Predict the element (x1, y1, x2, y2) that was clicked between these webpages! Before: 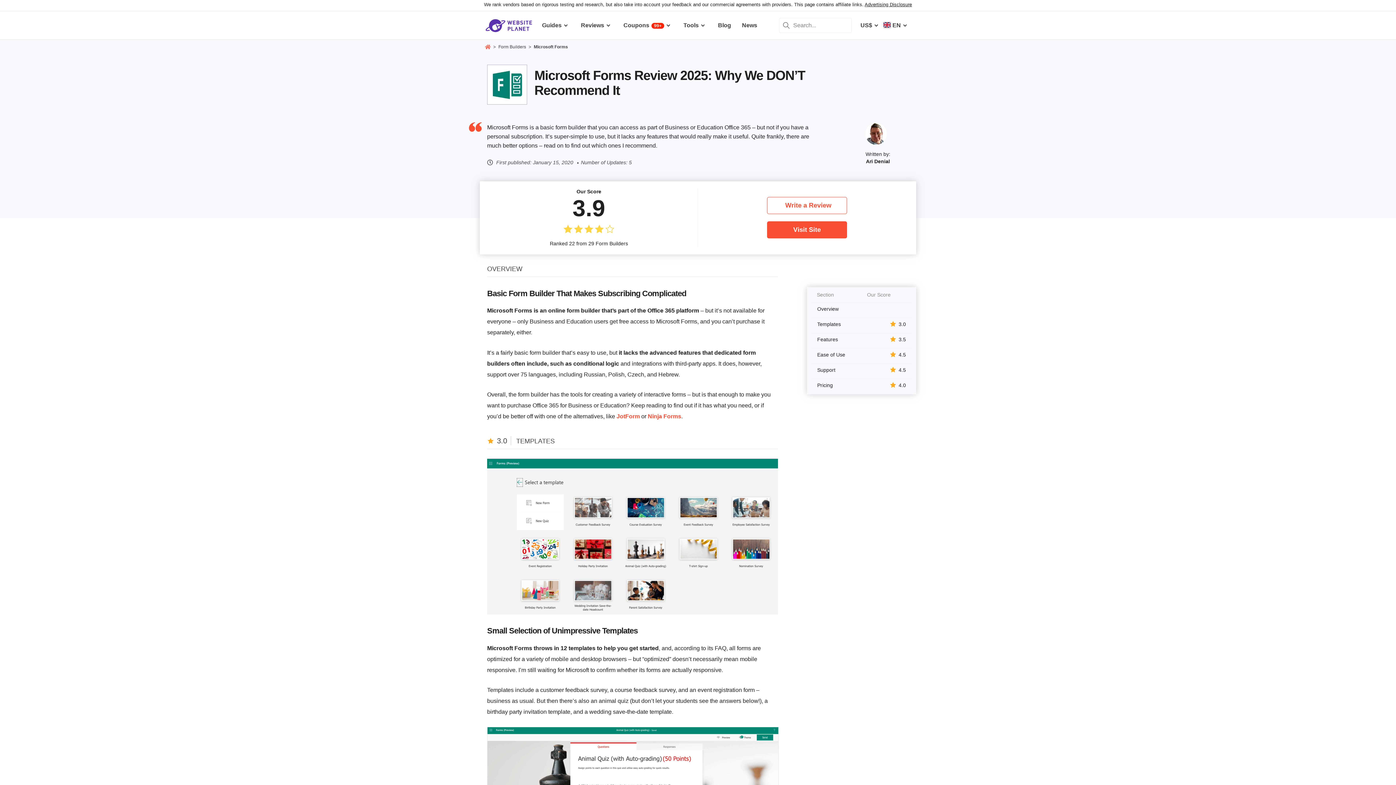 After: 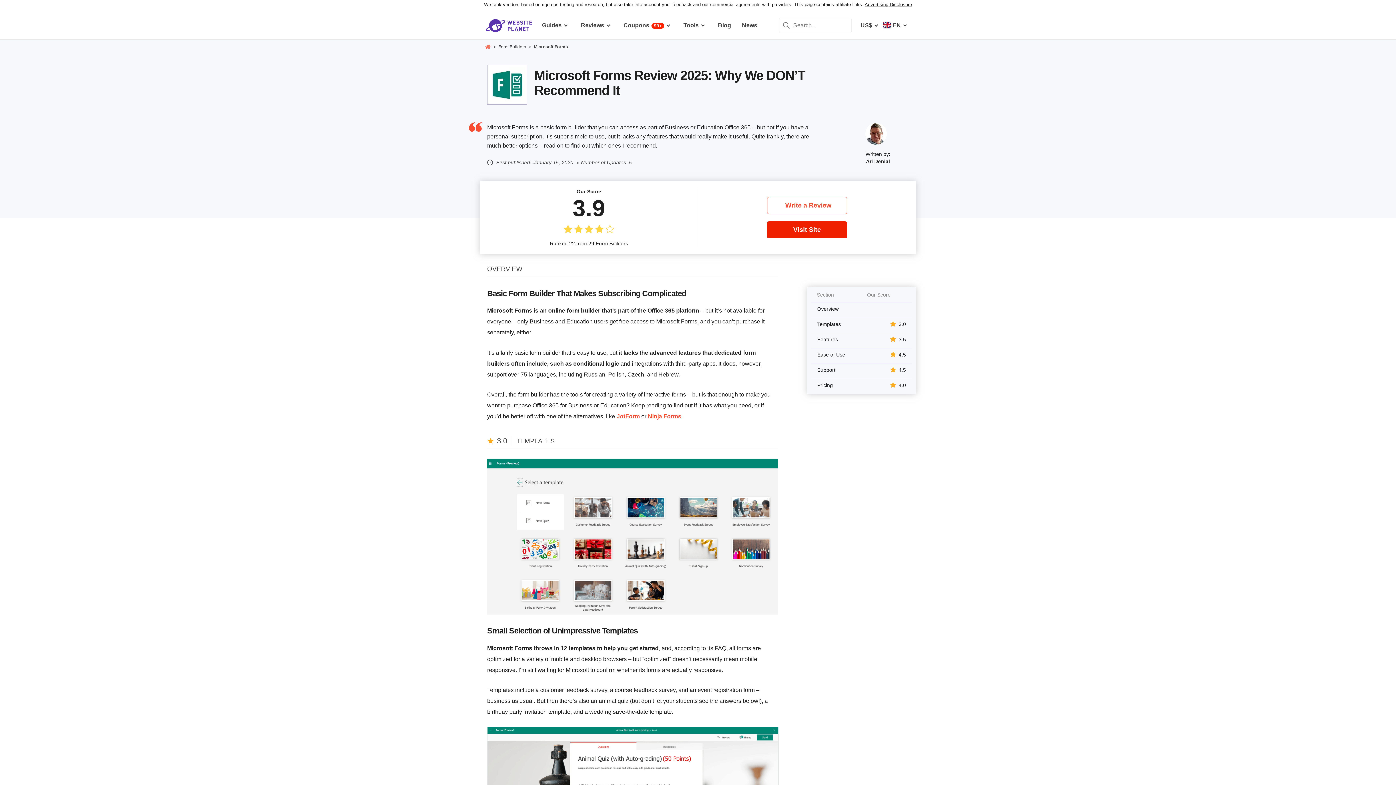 Action: label: Visit Site bbox: (767, 221, 847, 238)